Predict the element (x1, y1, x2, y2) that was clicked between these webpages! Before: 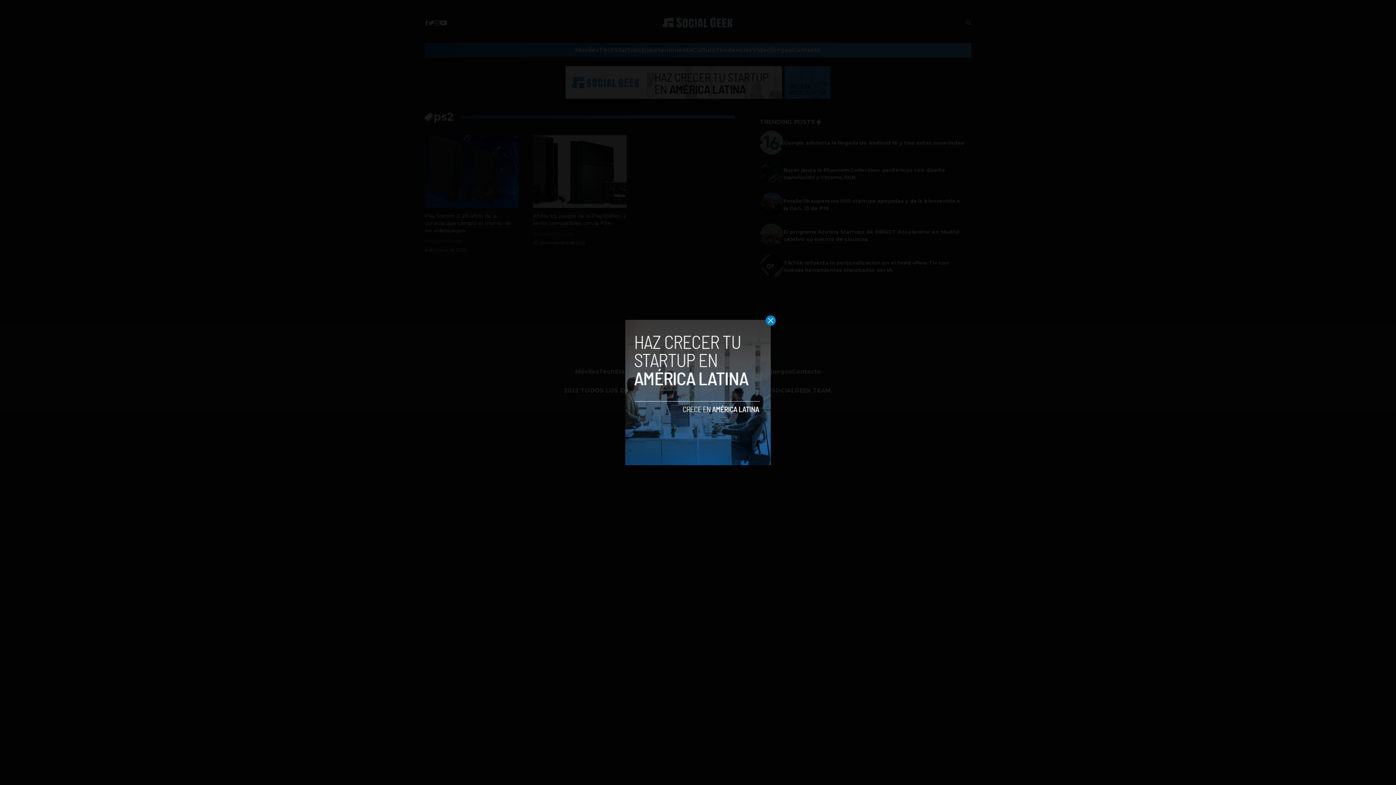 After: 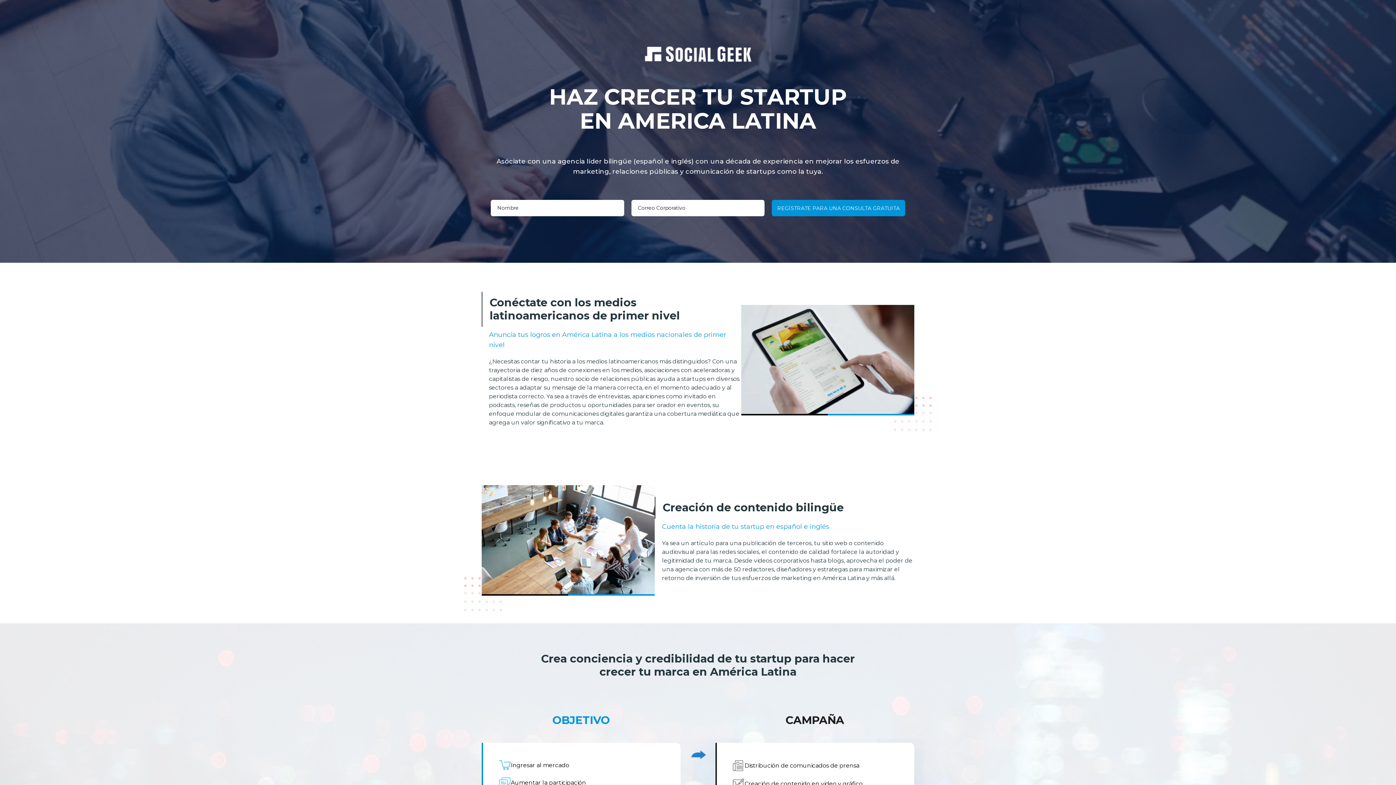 Action: bbox: (625, 320, 770, 465)